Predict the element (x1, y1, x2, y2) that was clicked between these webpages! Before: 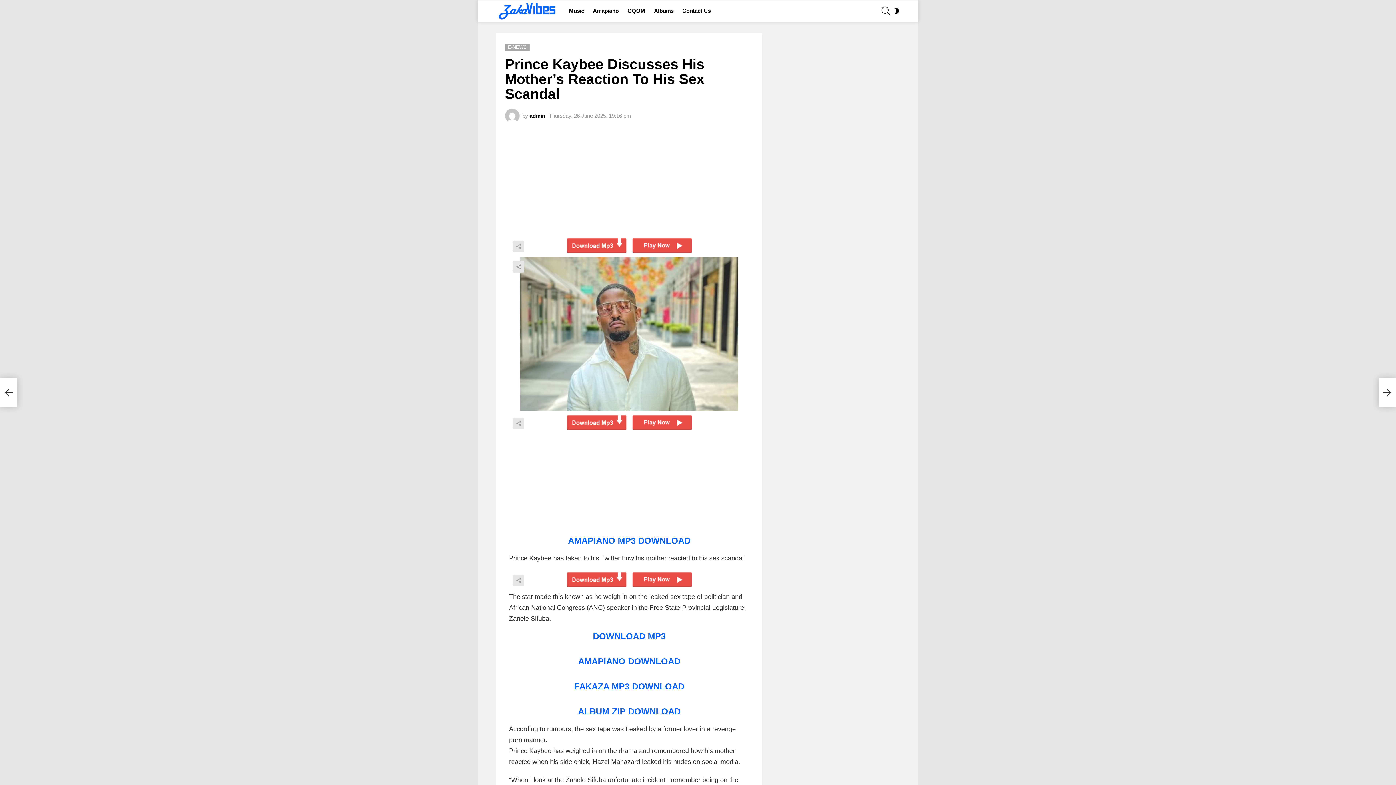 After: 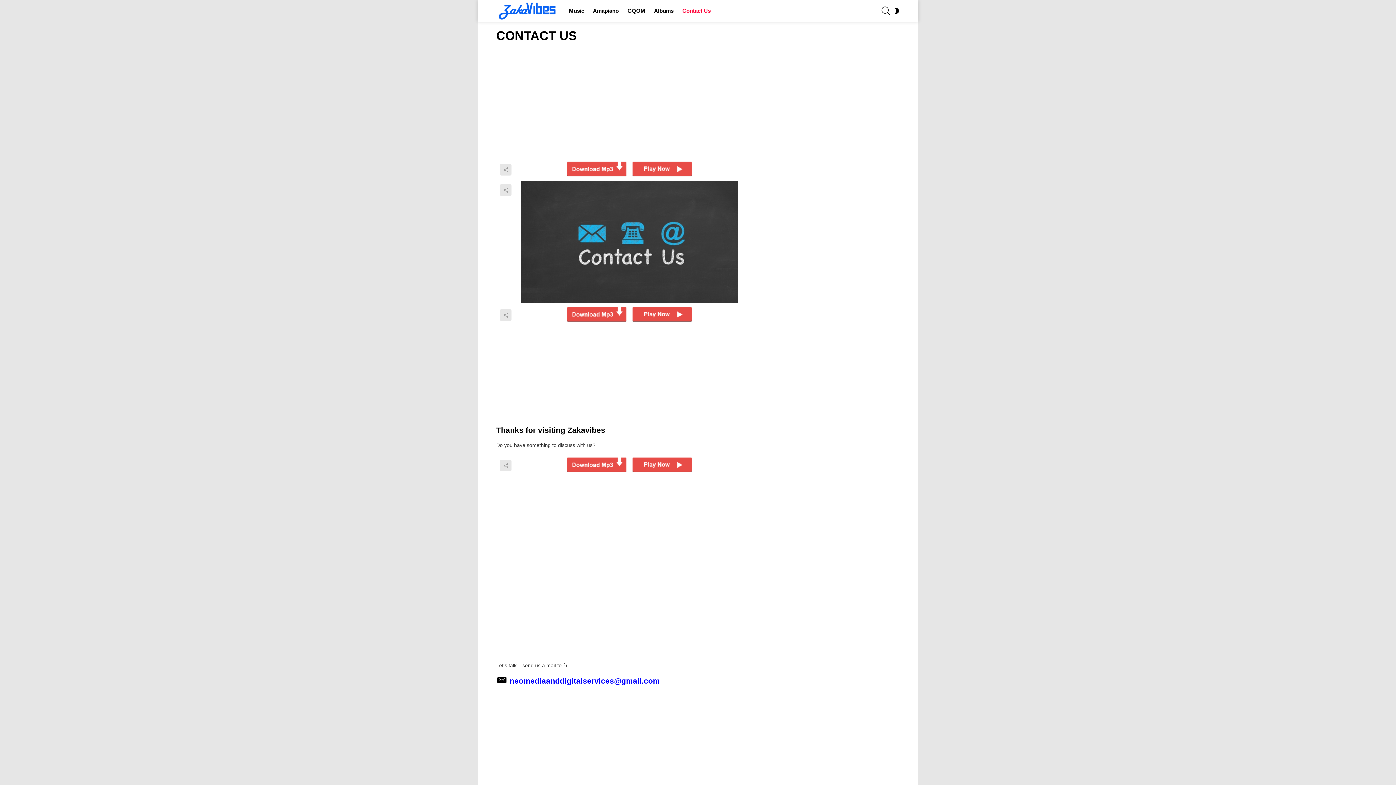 Action: label: Contact Us bbox: (678, 5, 714, 16)